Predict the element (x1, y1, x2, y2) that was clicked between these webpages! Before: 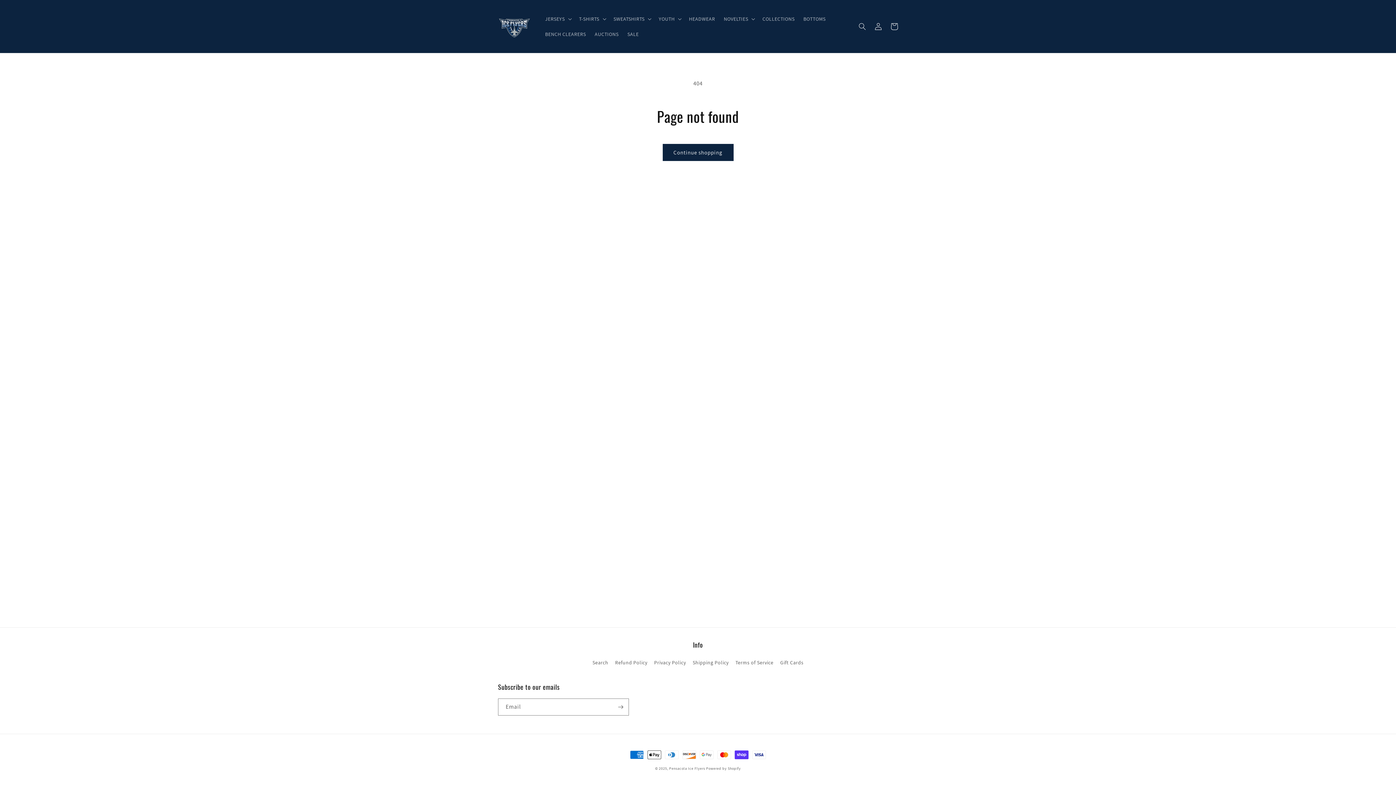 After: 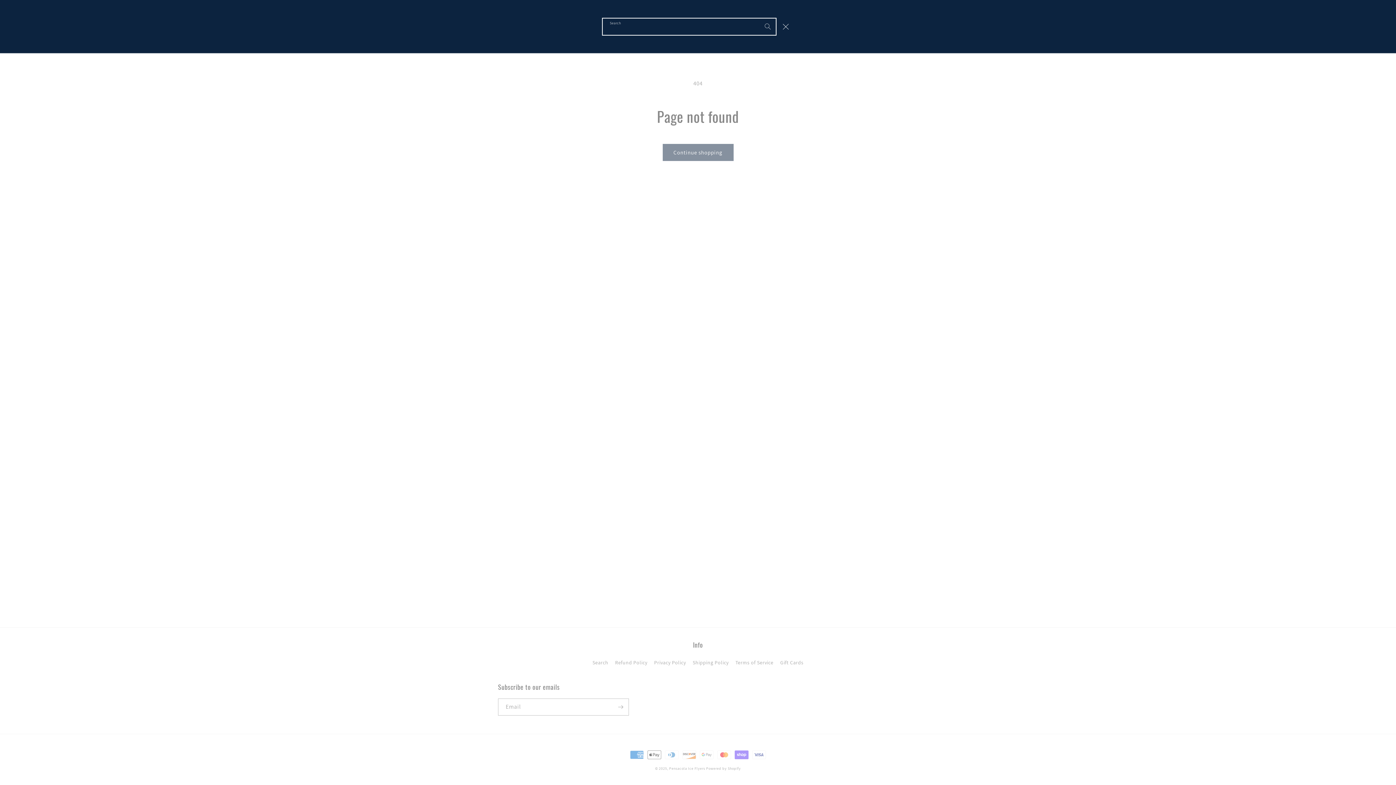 Action: label: Search bbox: (854, 18, 870, 34)